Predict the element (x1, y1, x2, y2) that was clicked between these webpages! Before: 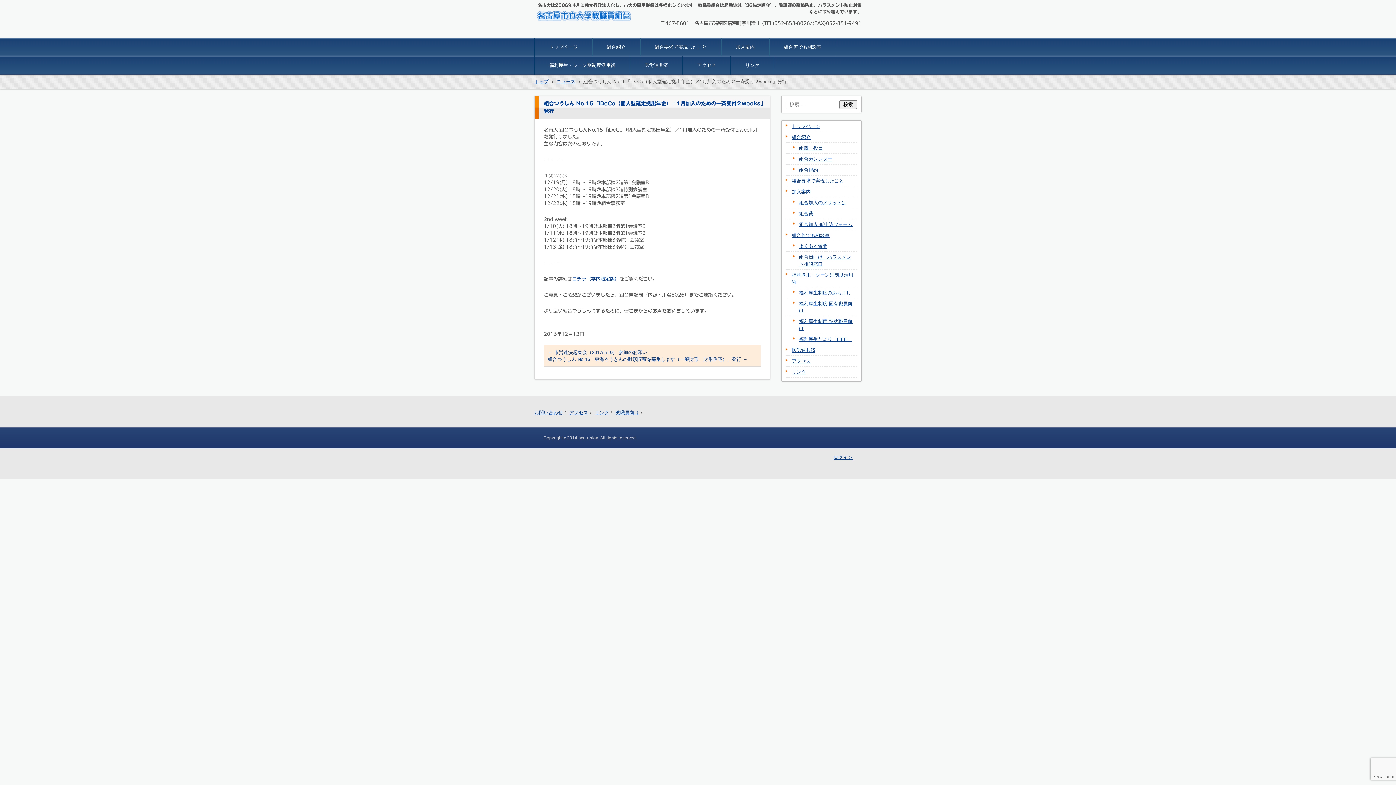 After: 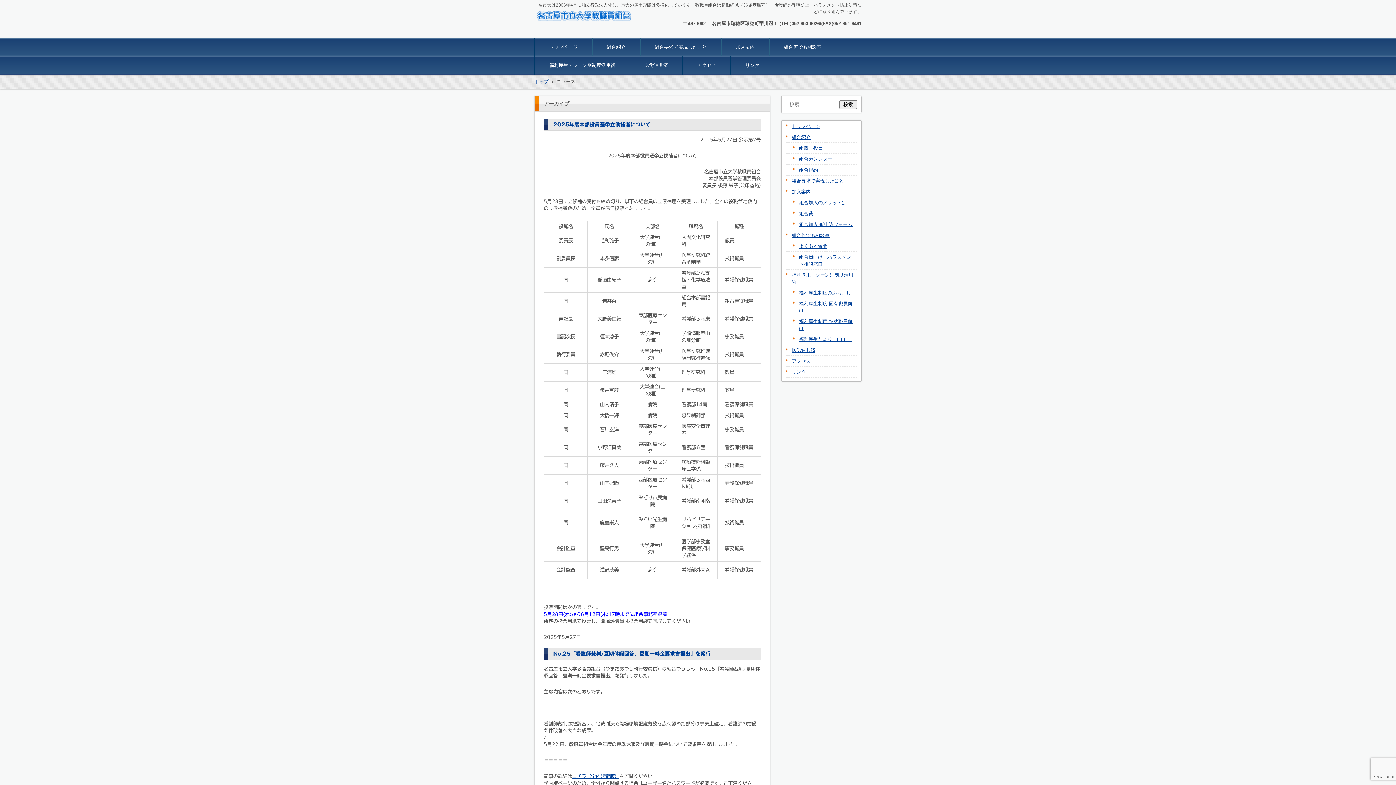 Action: bbox: (556, 78, 575, 84) label: ニュース